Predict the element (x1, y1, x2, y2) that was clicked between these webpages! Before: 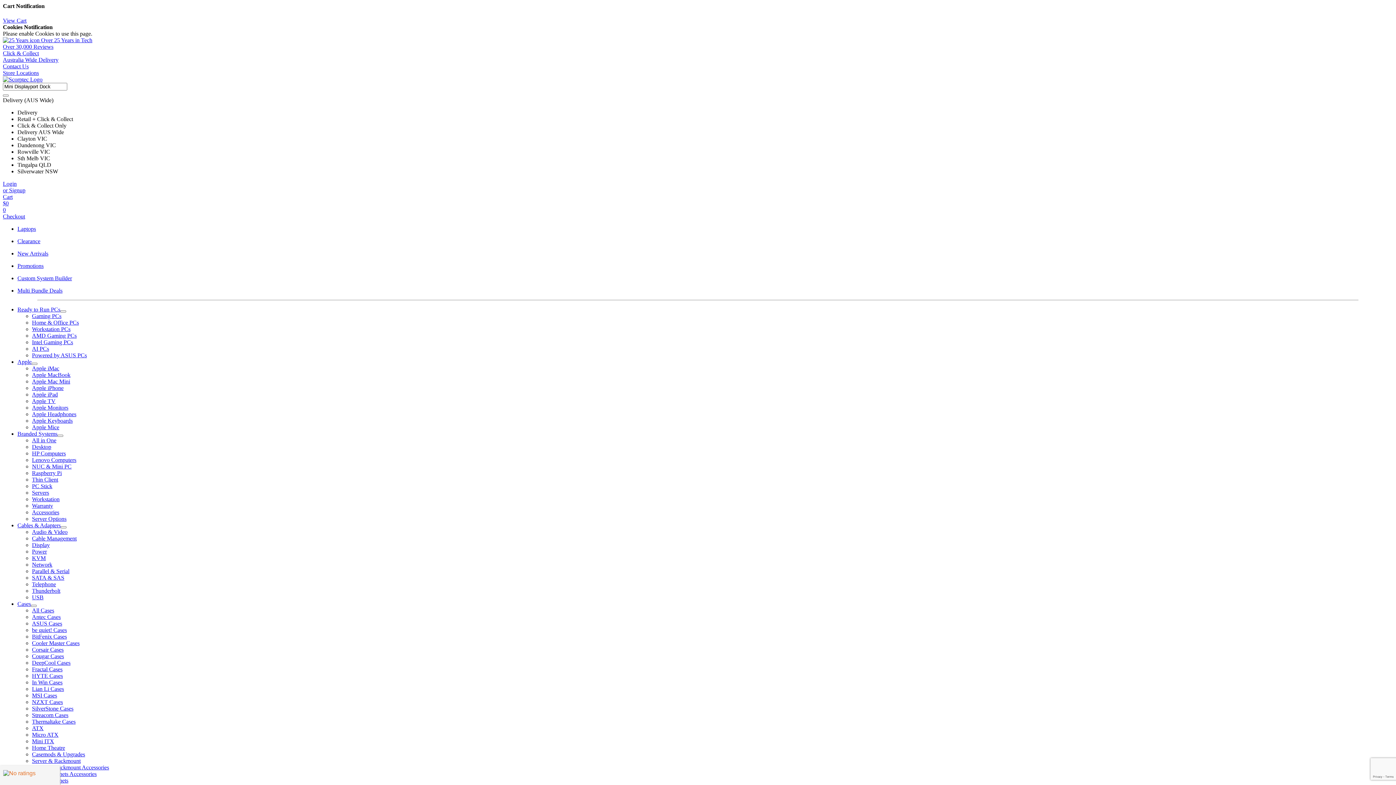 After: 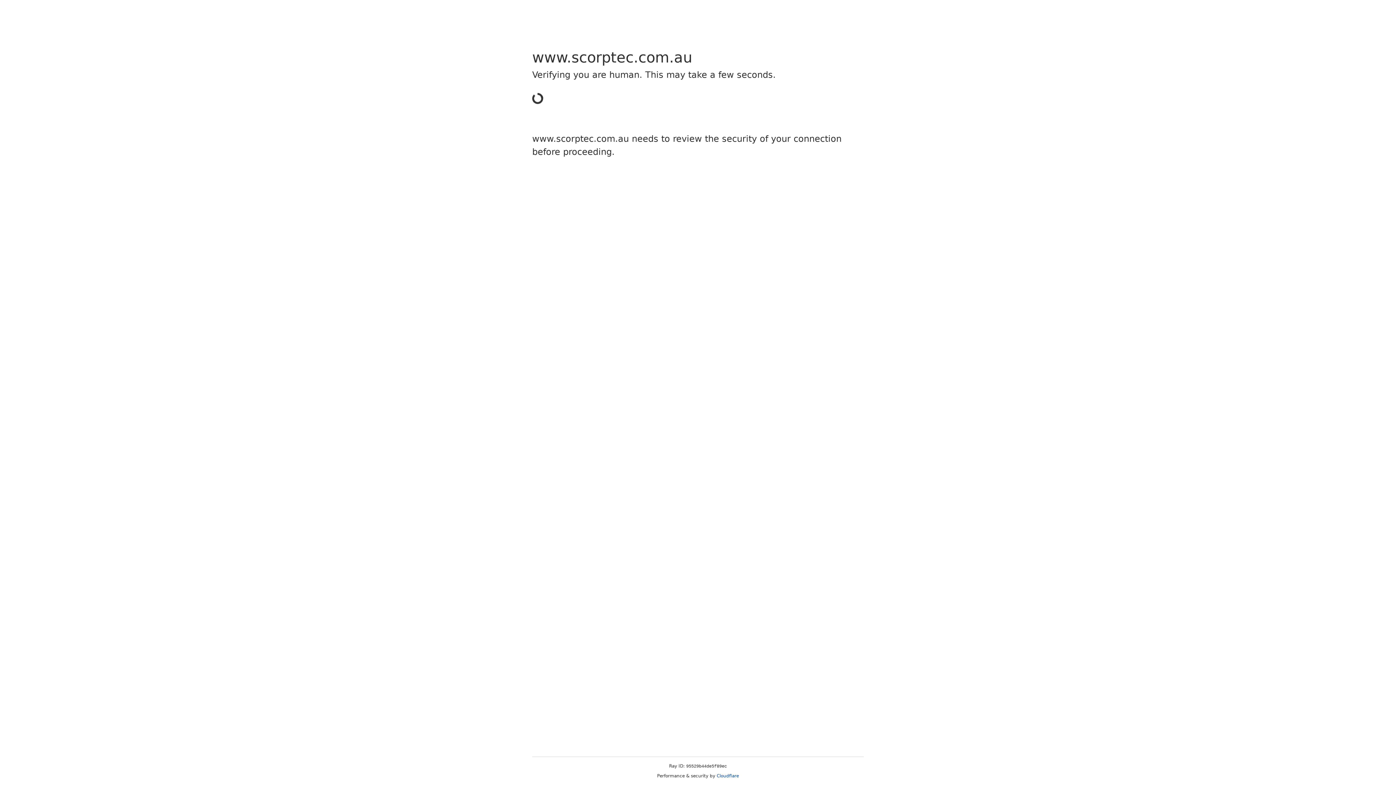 Action: label: SATA & SAS bbox: (32, 574, 64, 581)